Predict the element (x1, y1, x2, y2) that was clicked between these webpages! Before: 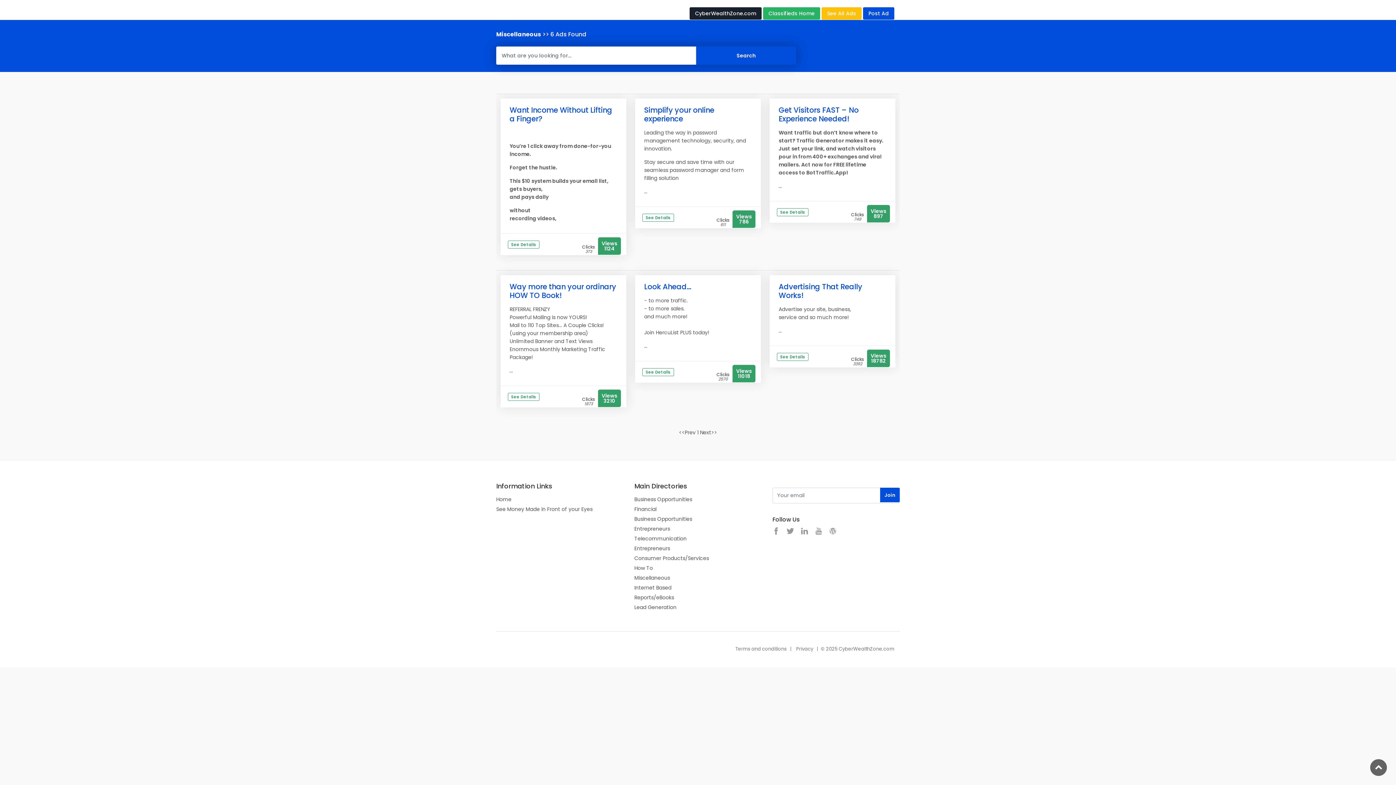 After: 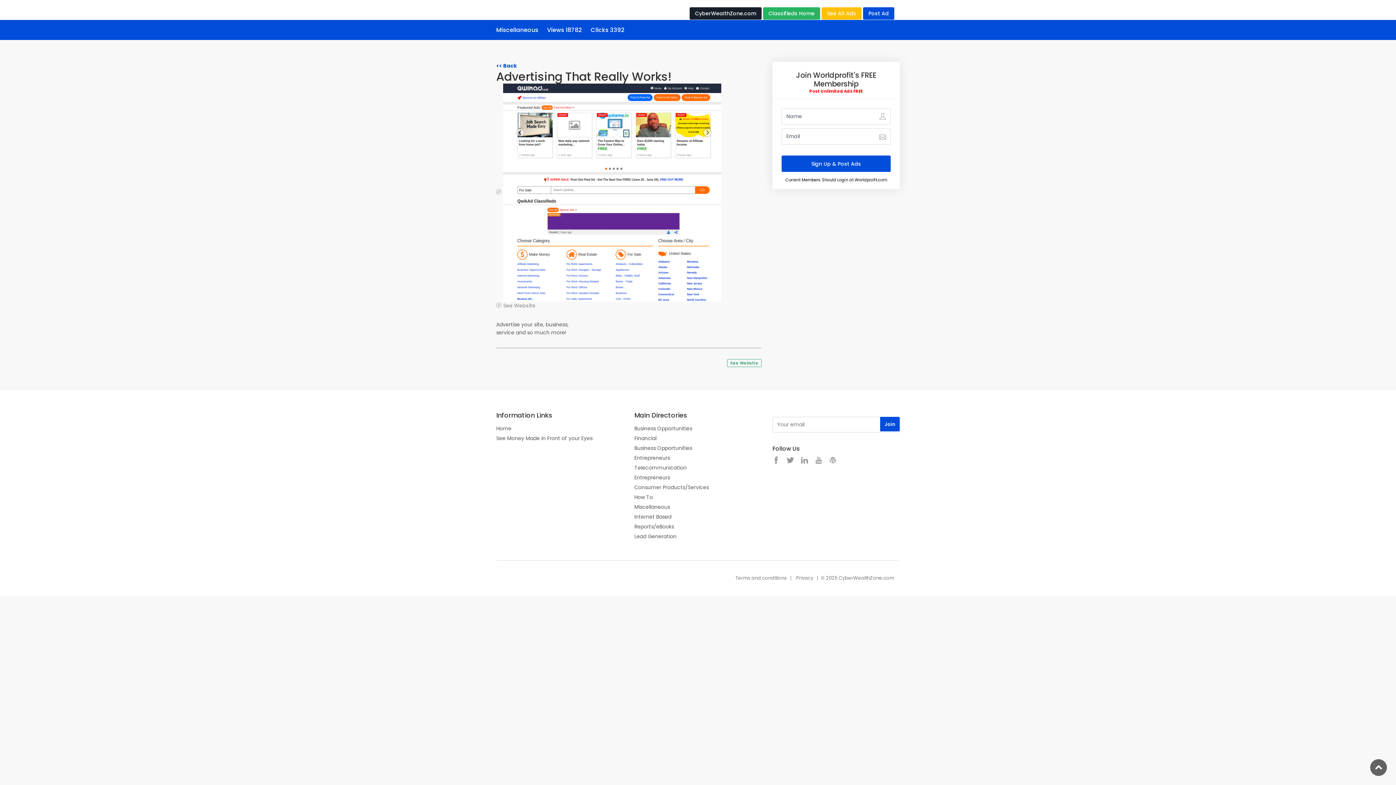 Action: bbox: (778, 281, 862, 300) label: Advertising That Really Works!